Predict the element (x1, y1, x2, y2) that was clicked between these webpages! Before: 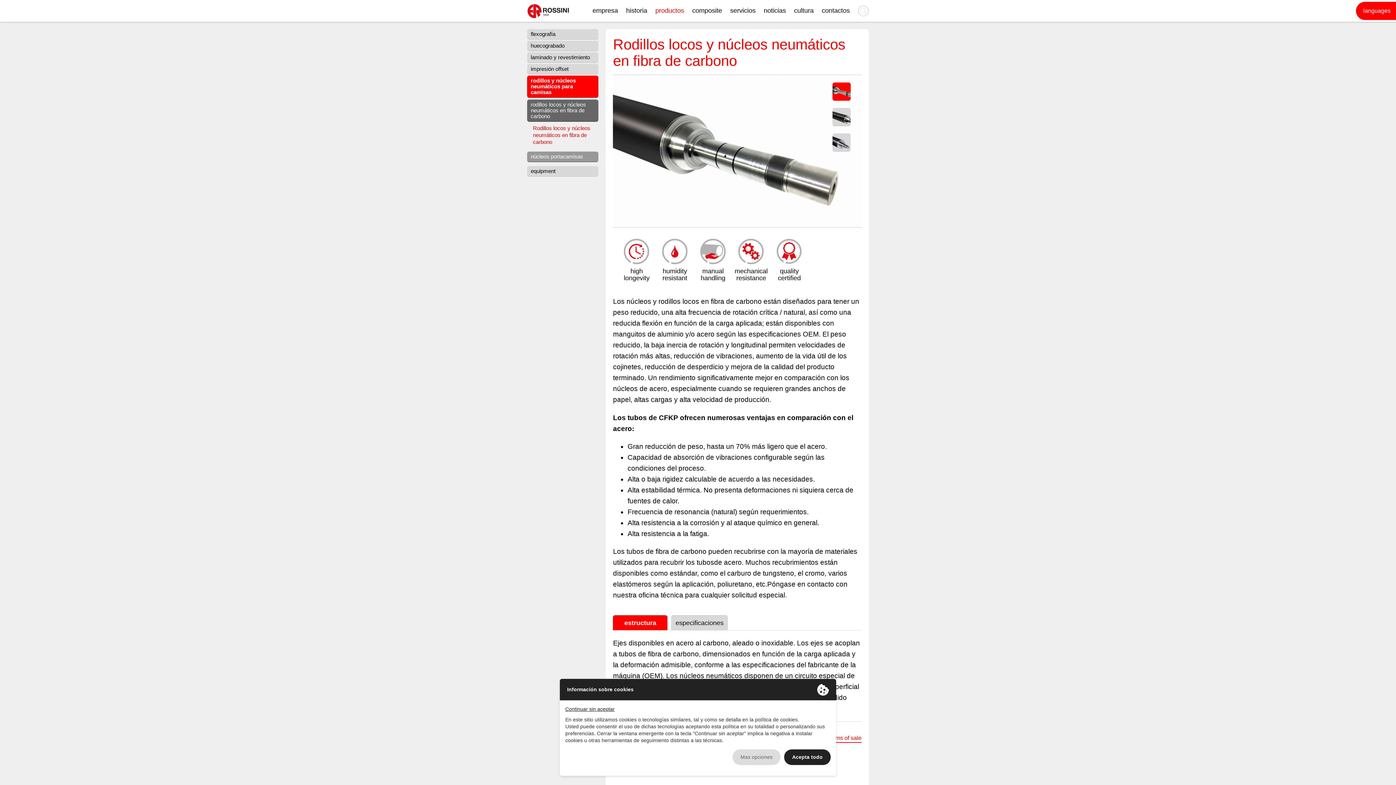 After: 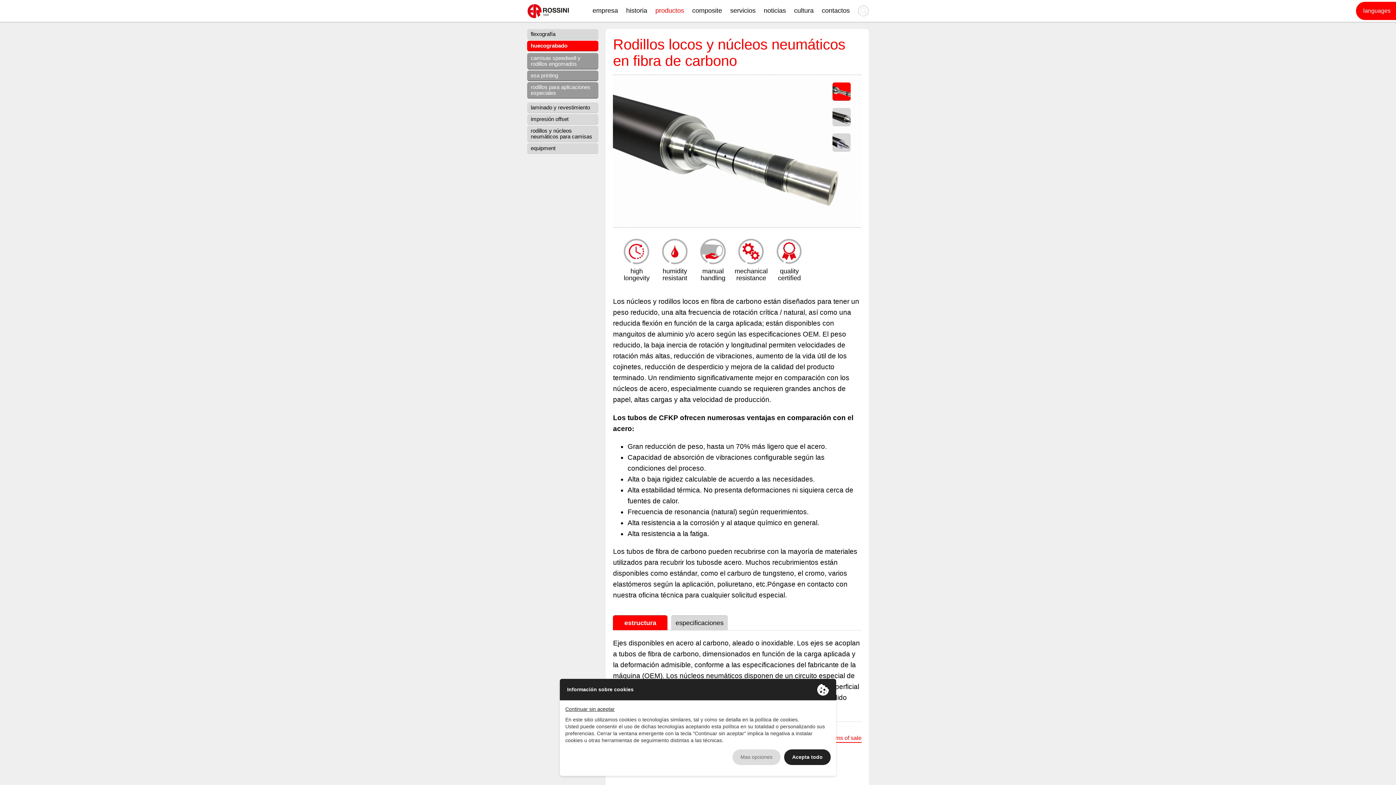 Action: label: huecograbado bbox: (527, 40, 598, 51)